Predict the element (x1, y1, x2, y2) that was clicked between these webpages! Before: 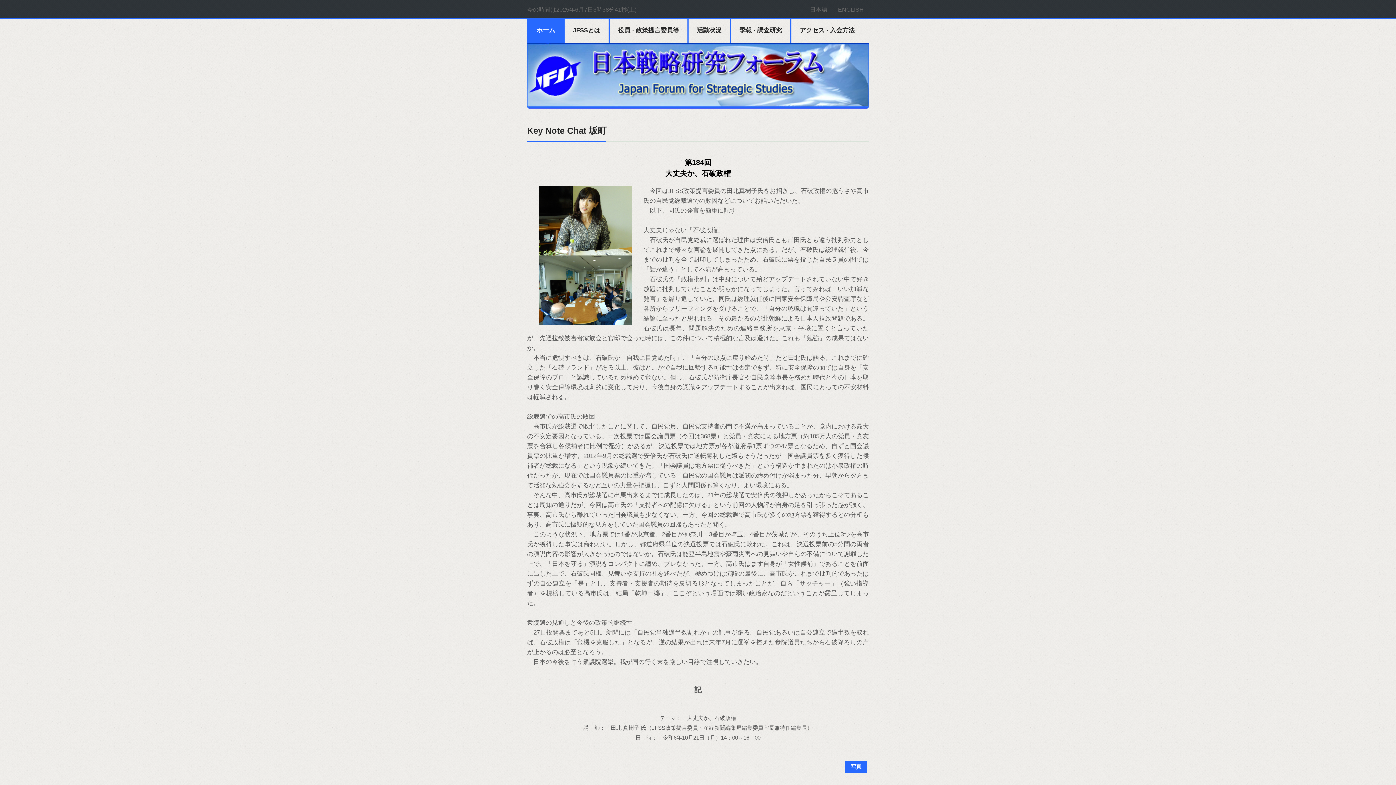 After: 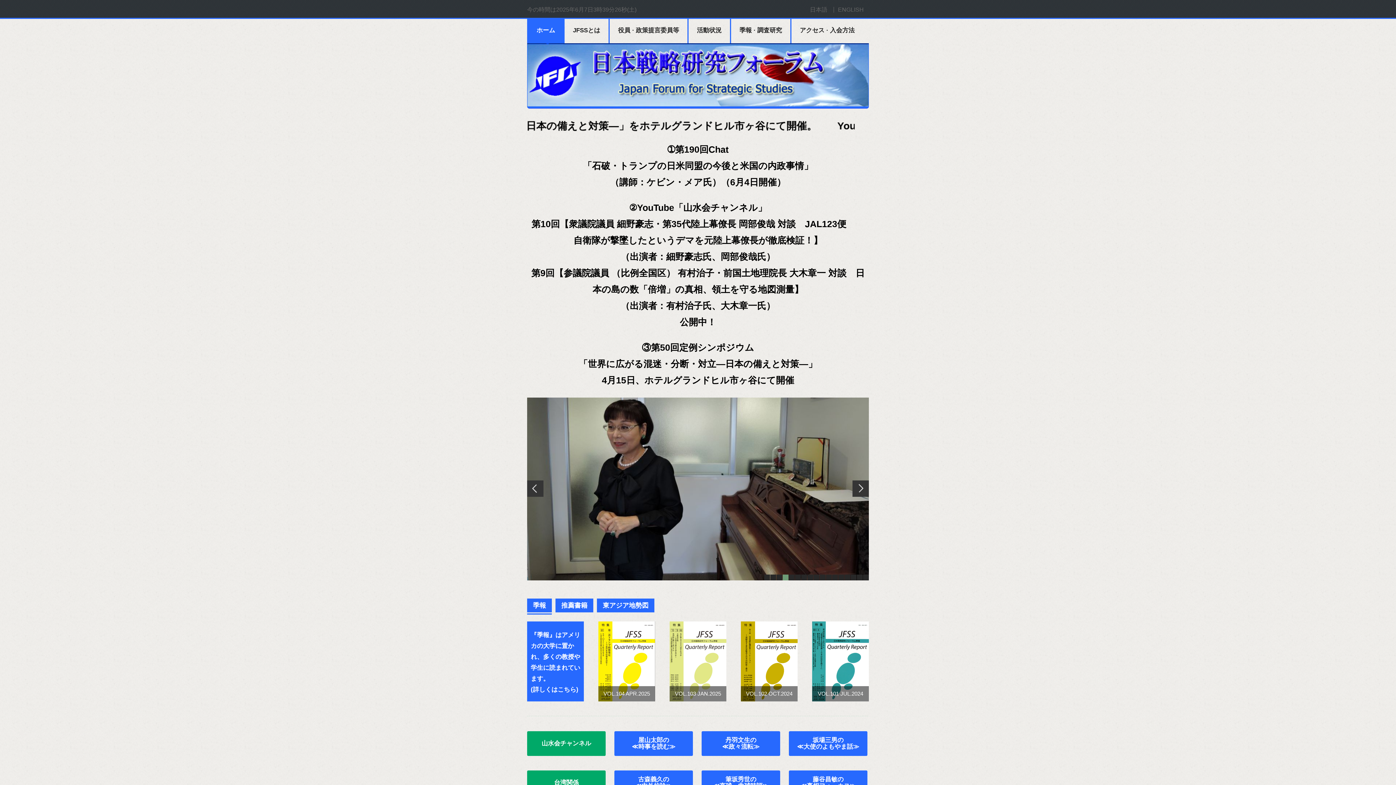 Action: label: 日本語 bbox: (810, 6, 831, 12)